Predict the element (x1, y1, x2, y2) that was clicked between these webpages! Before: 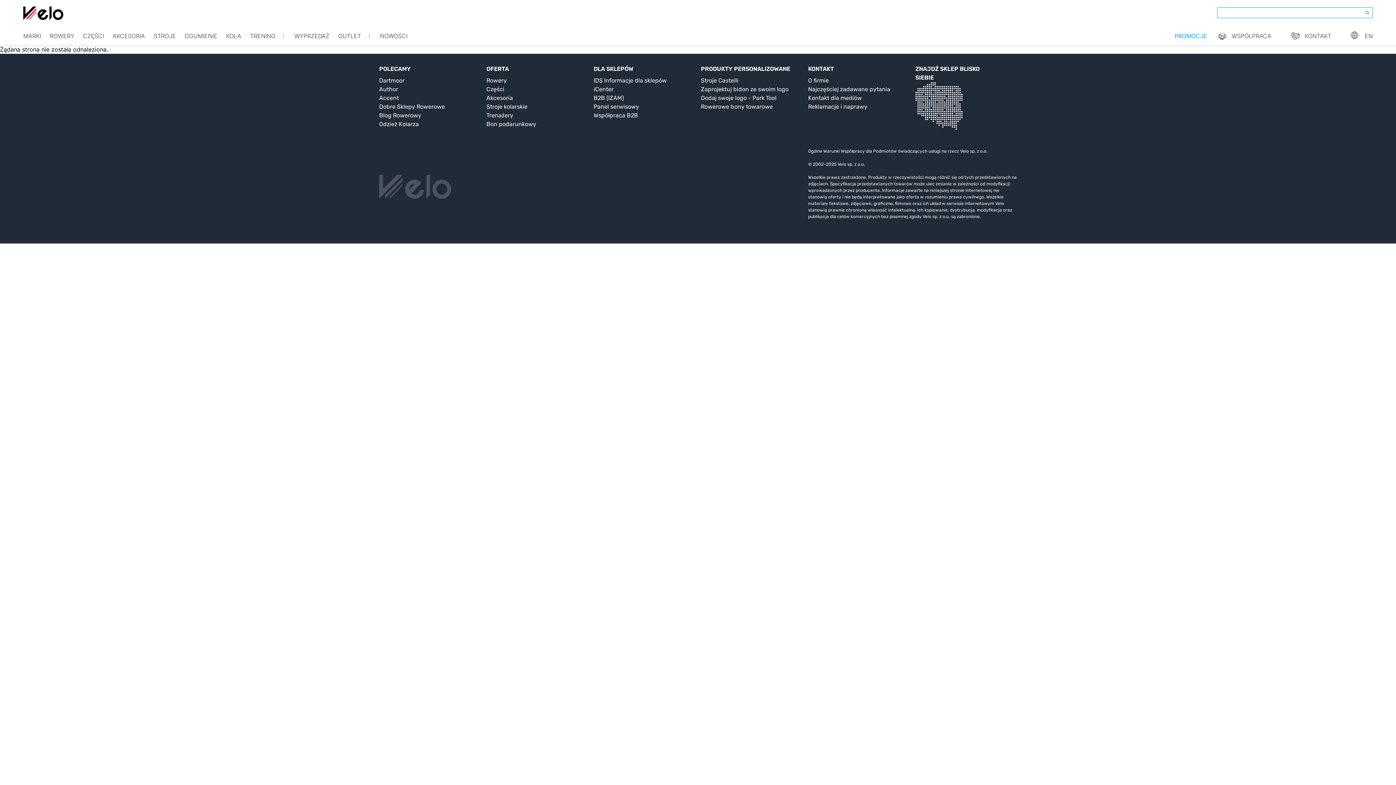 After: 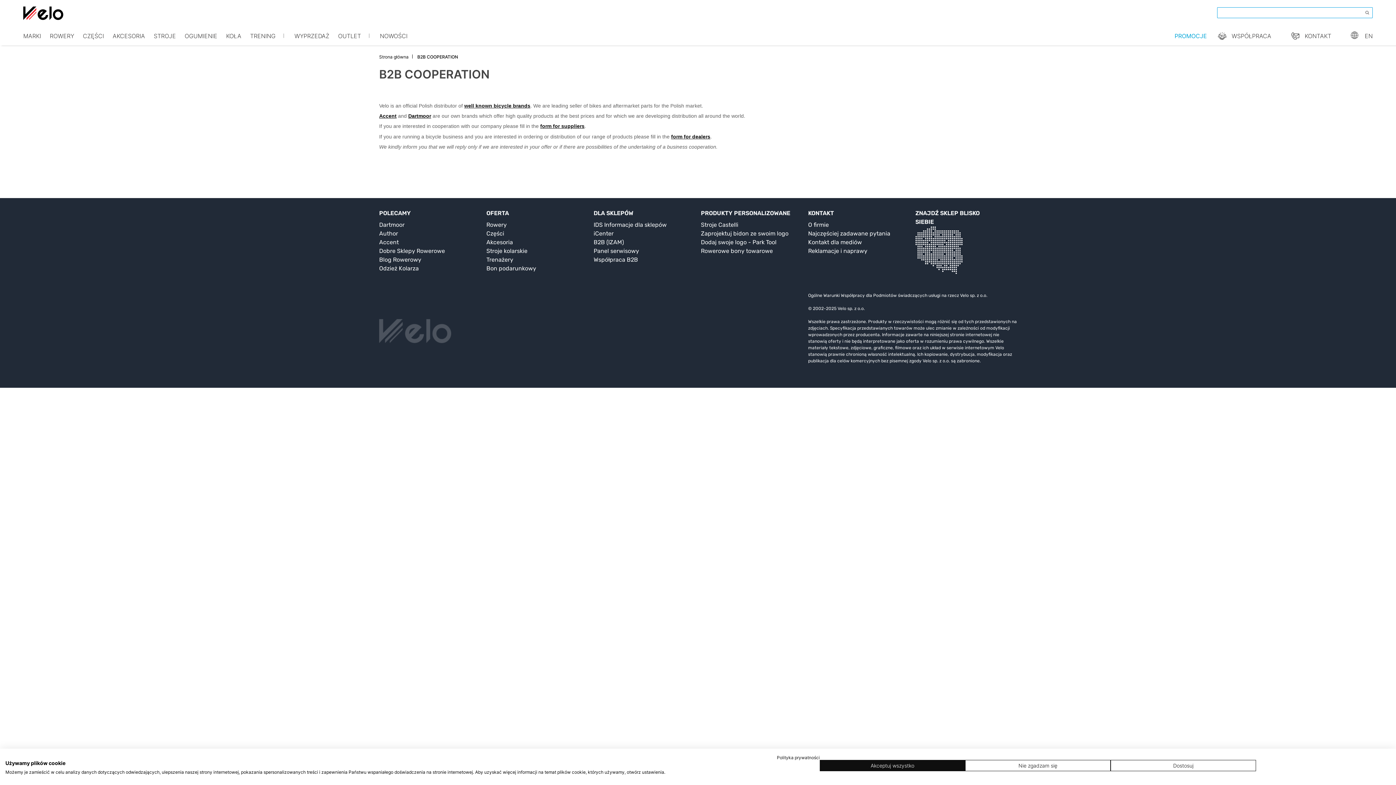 Action: label: EN bbox: (1365, 32, 1373, 39)